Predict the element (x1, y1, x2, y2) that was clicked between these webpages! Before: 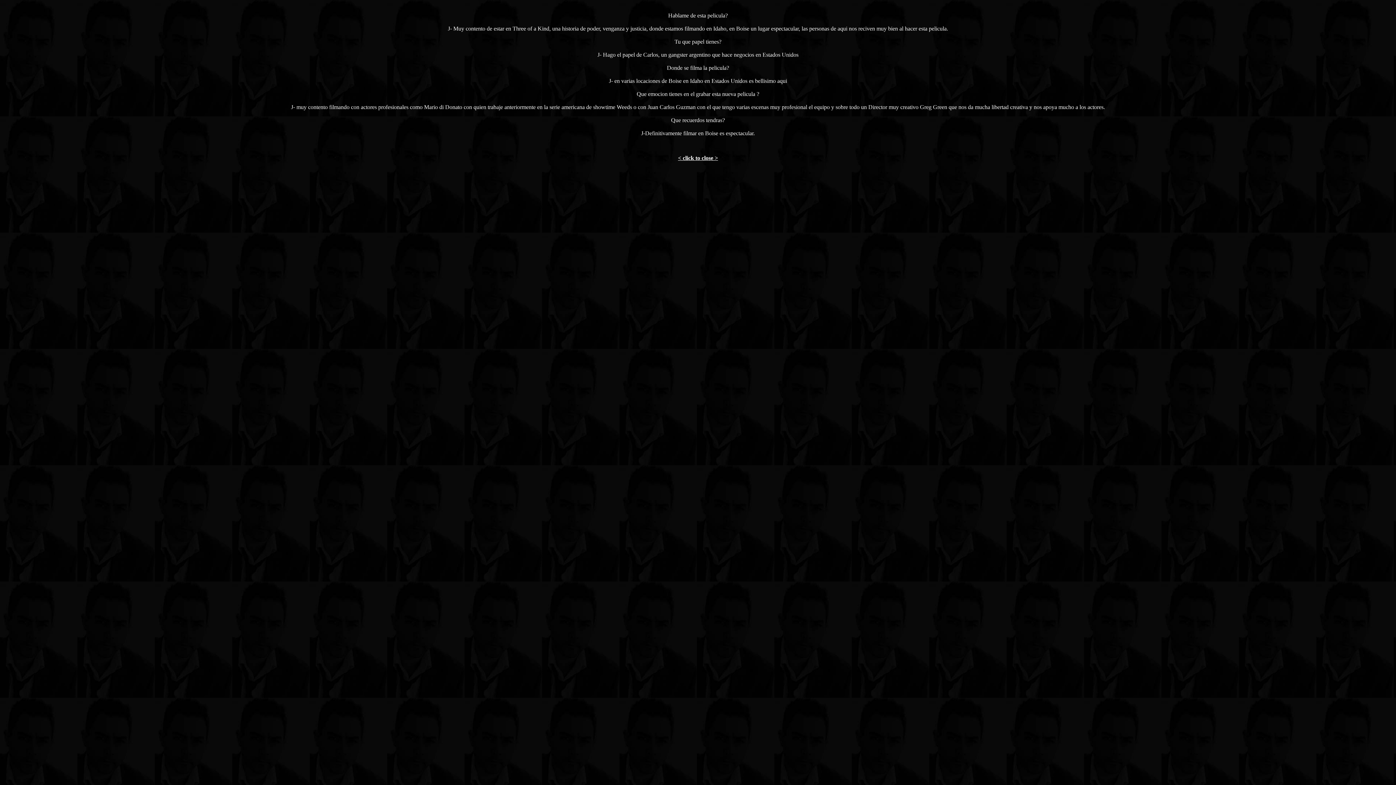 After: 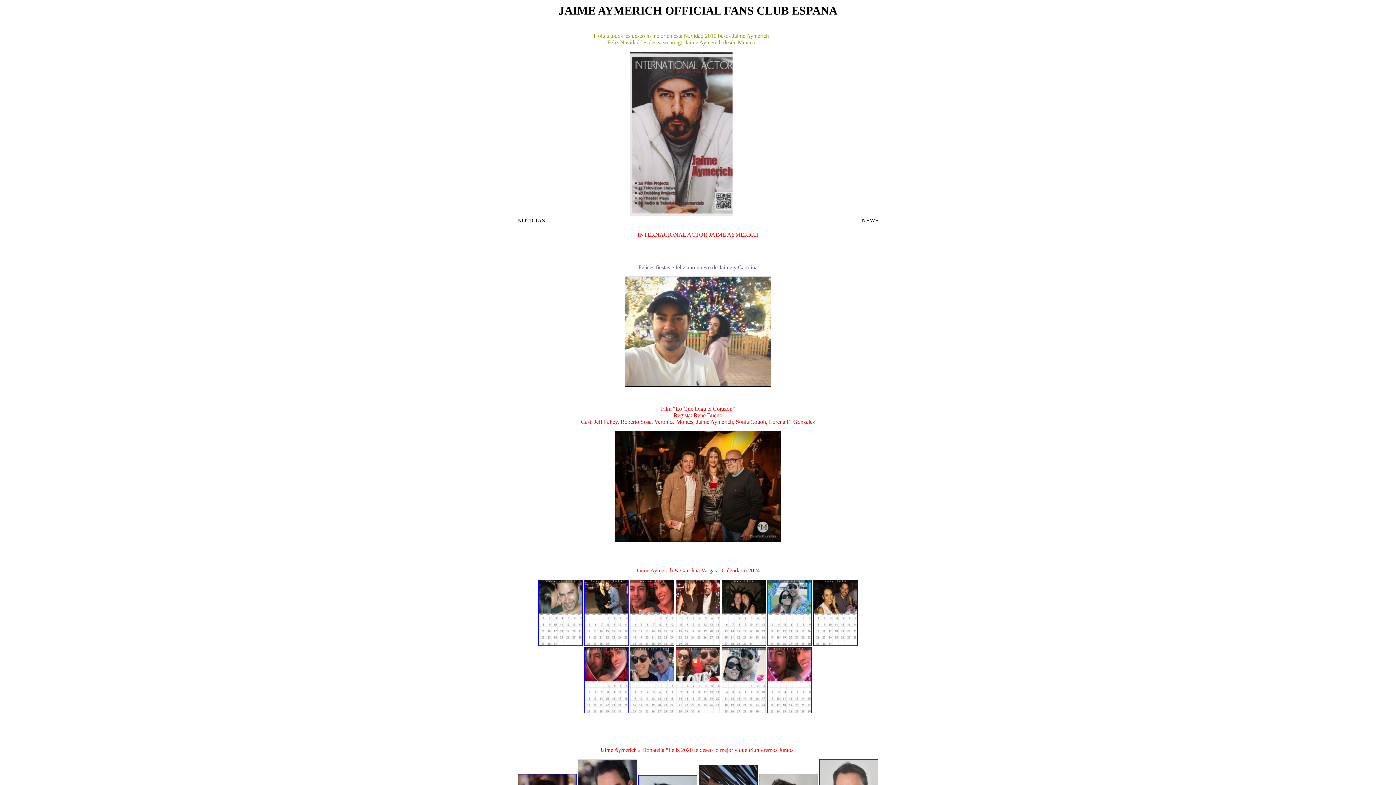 Action: bbox: (678, 154, 718, 161) label: < click to close >